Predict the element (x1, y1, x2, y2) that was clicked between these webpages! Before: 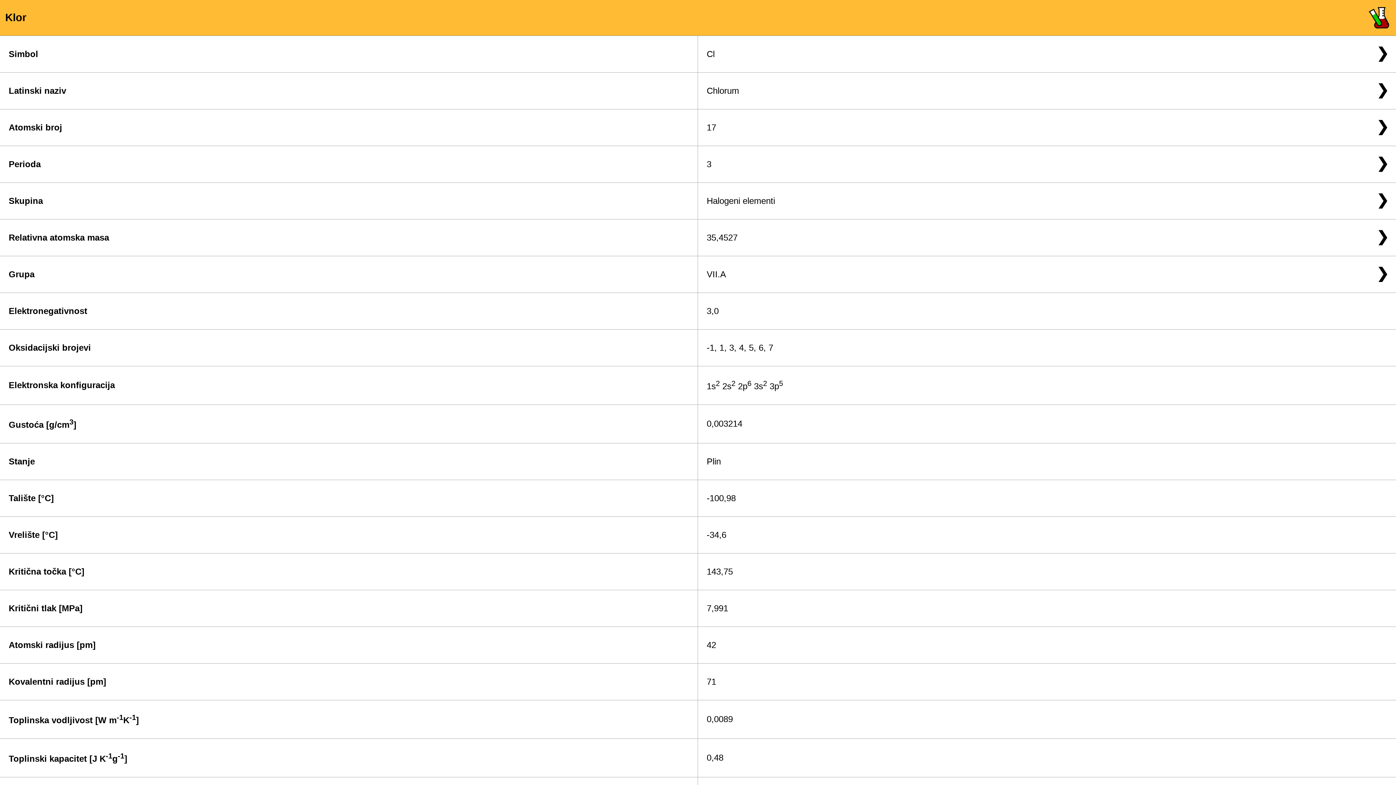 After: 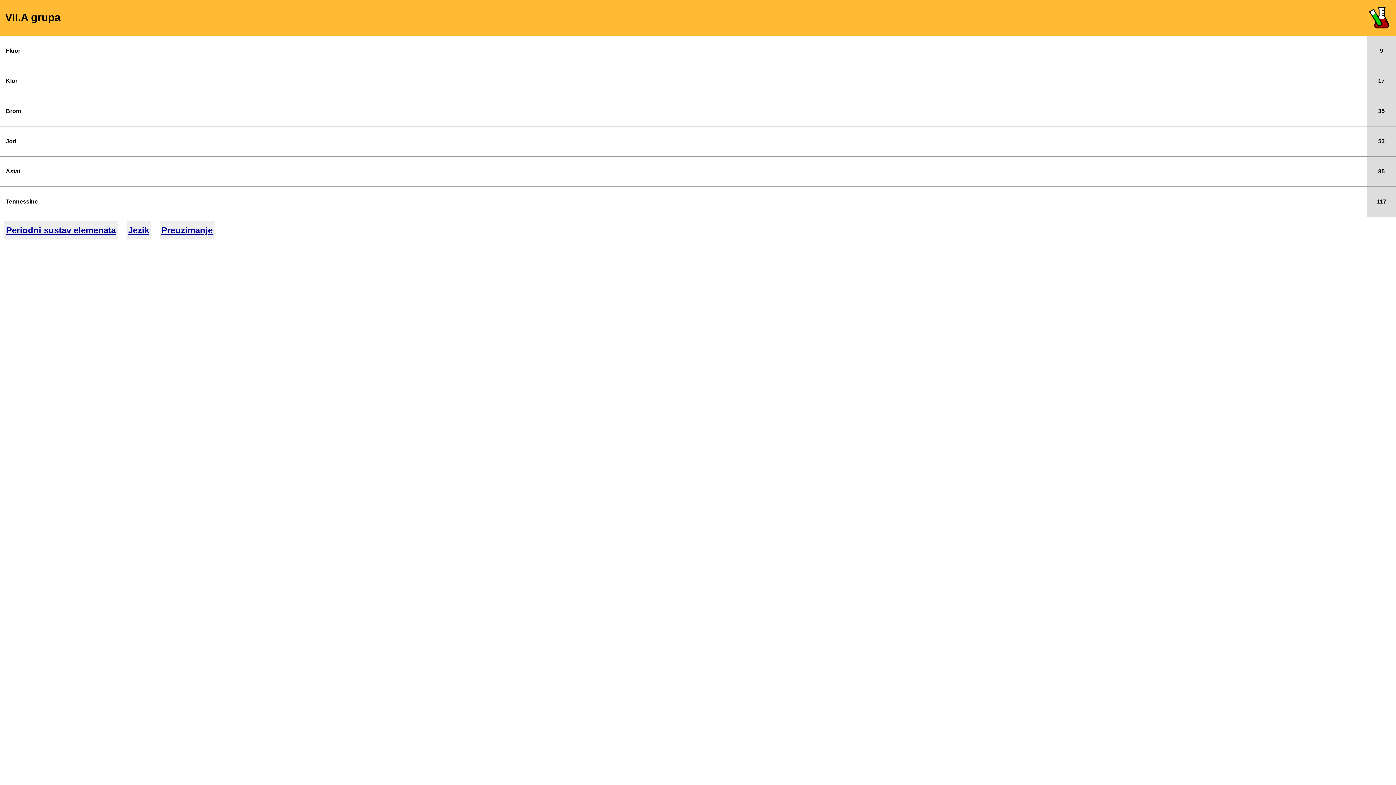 Action: label: VII.A bbox: (698, 256, 1396, 292)